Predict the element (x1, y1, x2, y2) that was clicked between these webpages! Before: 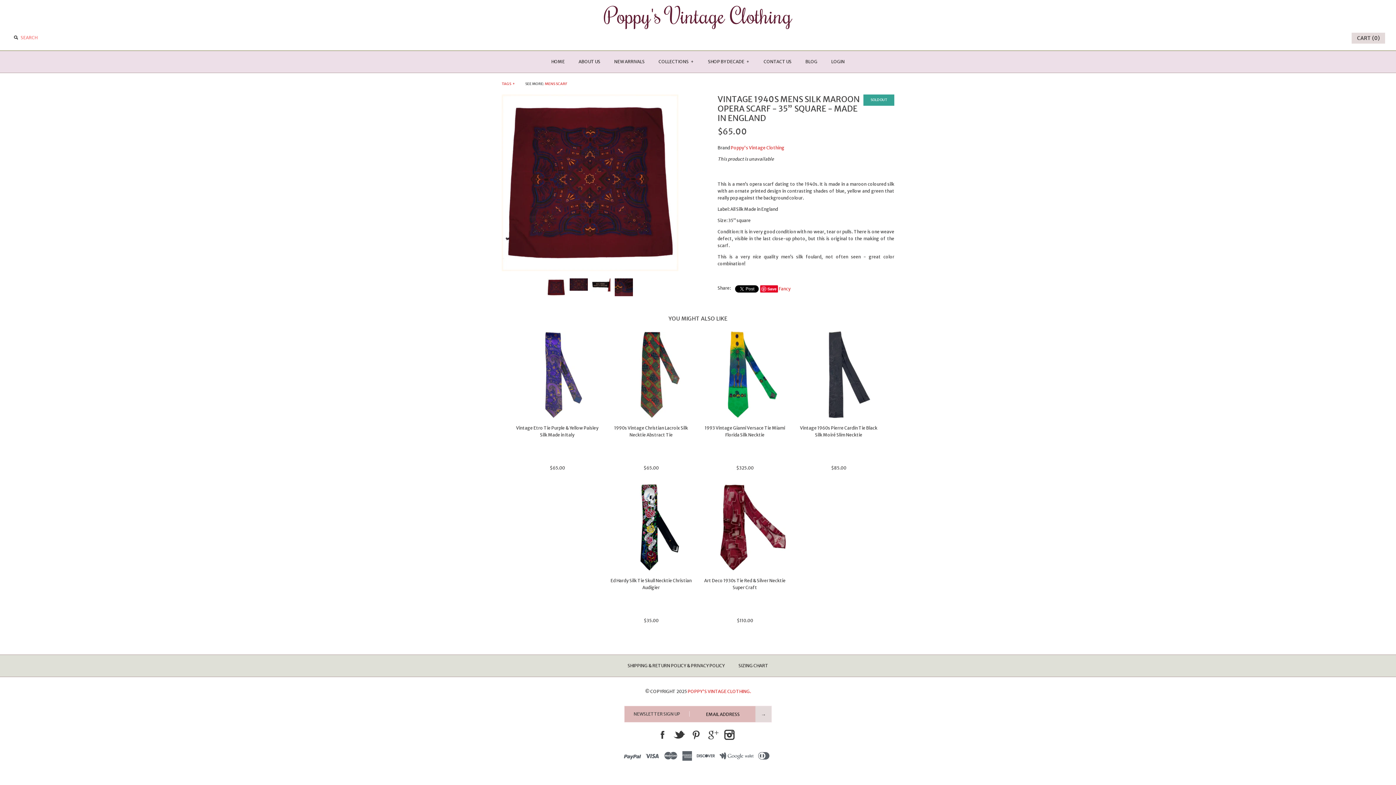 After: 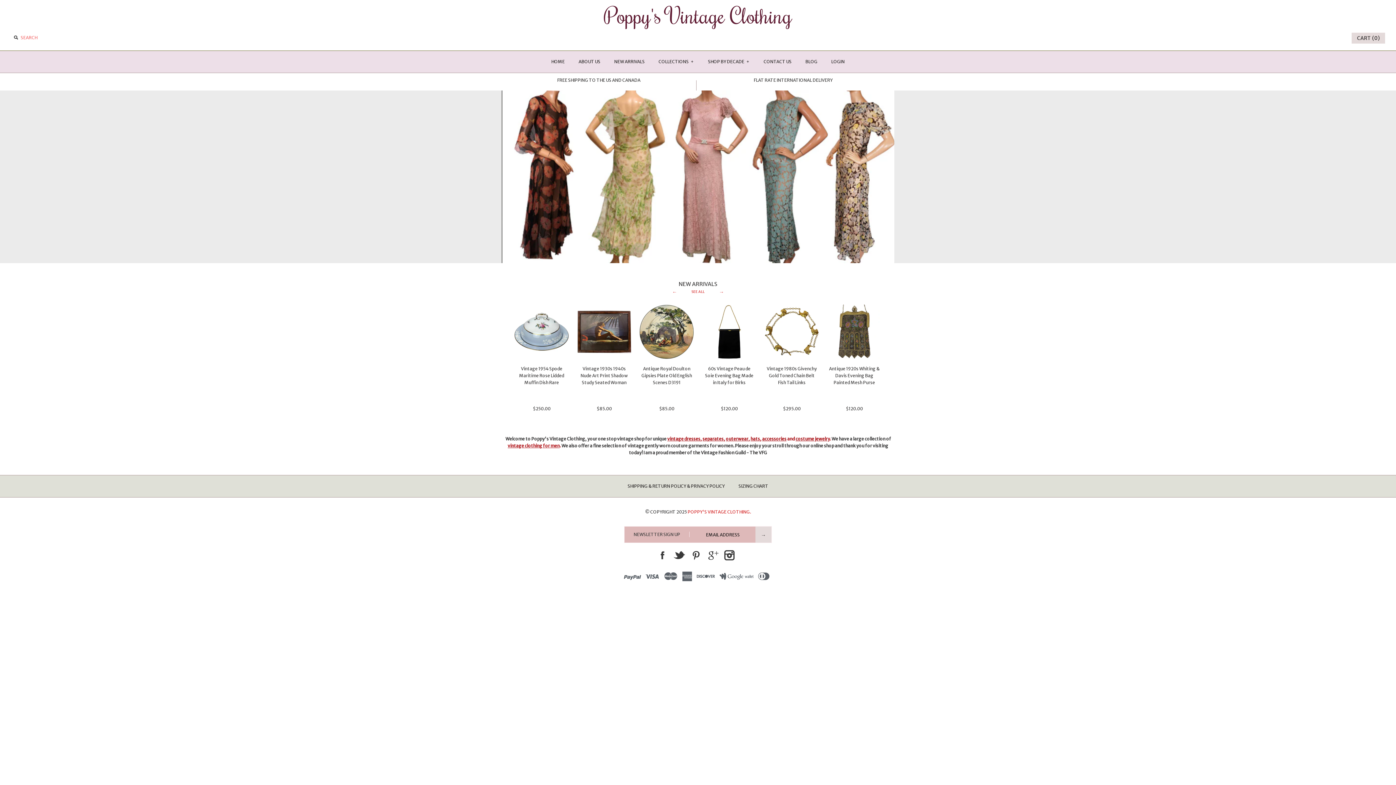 Action: bbox: (544, 52, 571, 70) label: HOME